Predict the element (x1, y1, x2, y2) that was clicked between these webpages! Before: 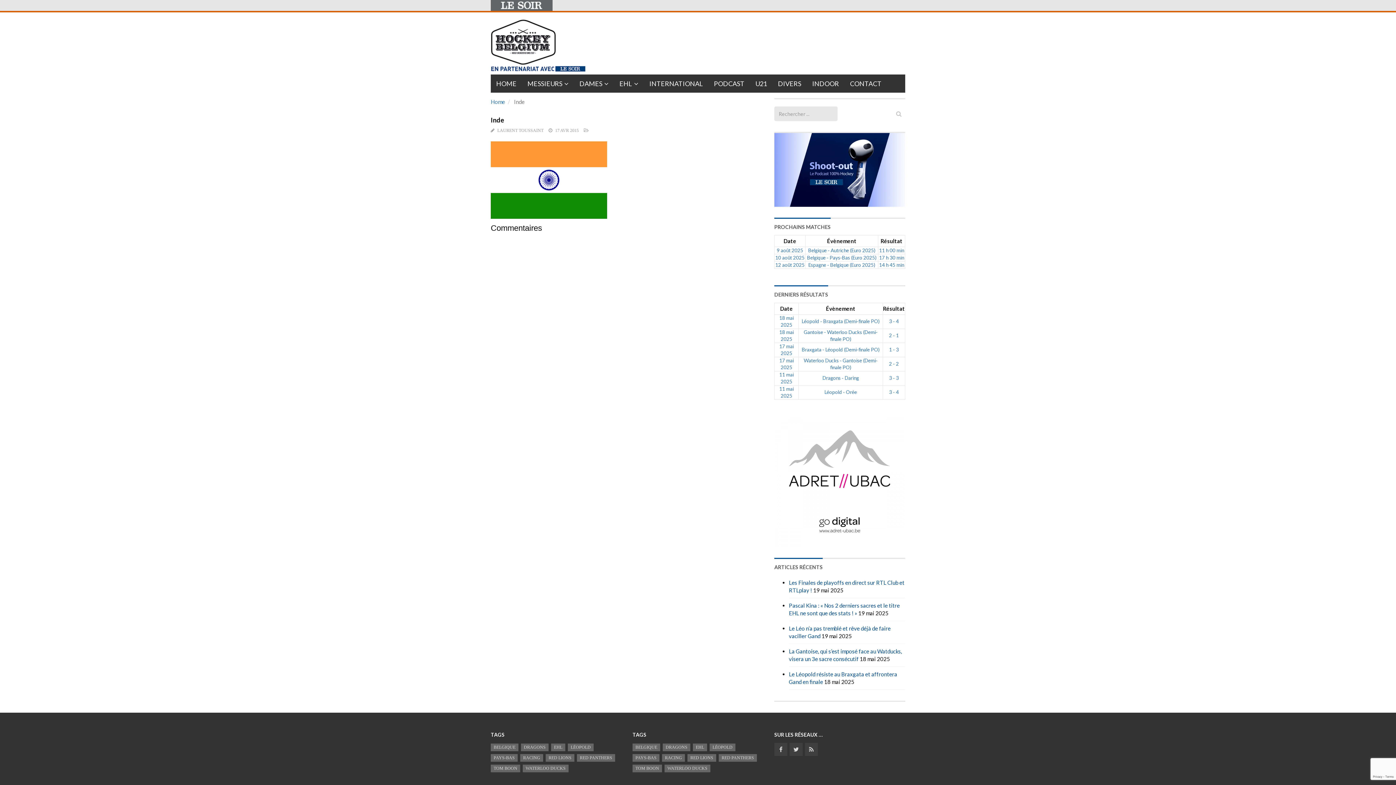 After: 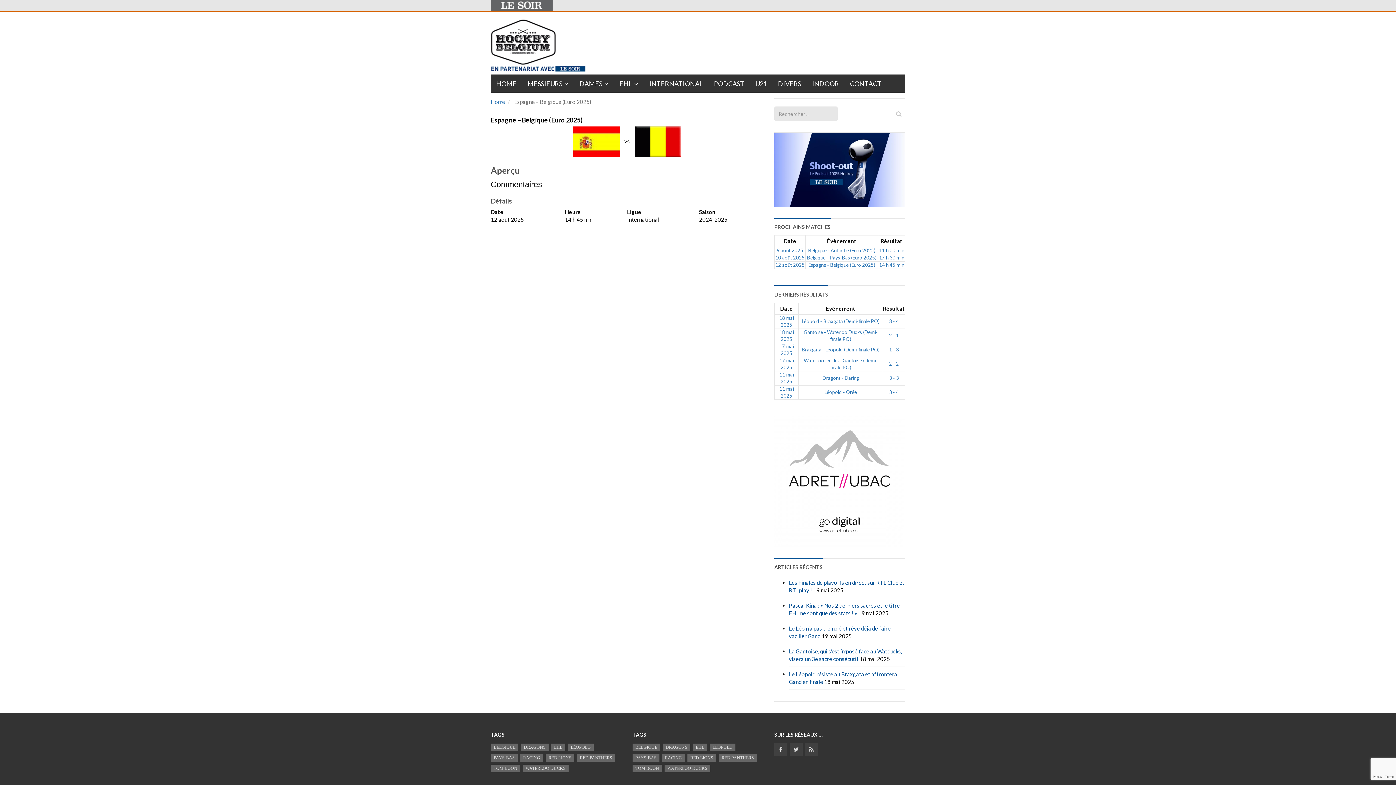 Action: bbox: (775, 262, 804, 267) label: 12 août 2025